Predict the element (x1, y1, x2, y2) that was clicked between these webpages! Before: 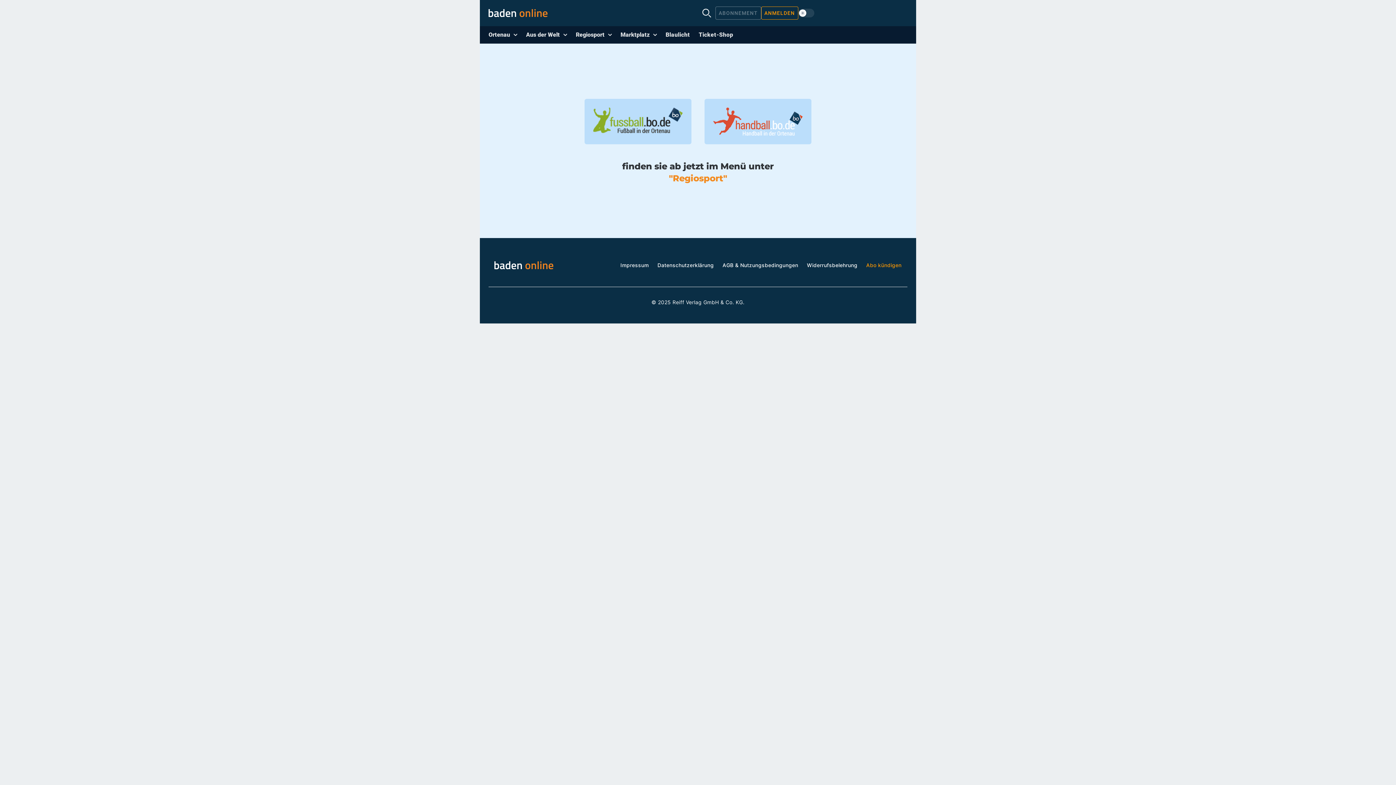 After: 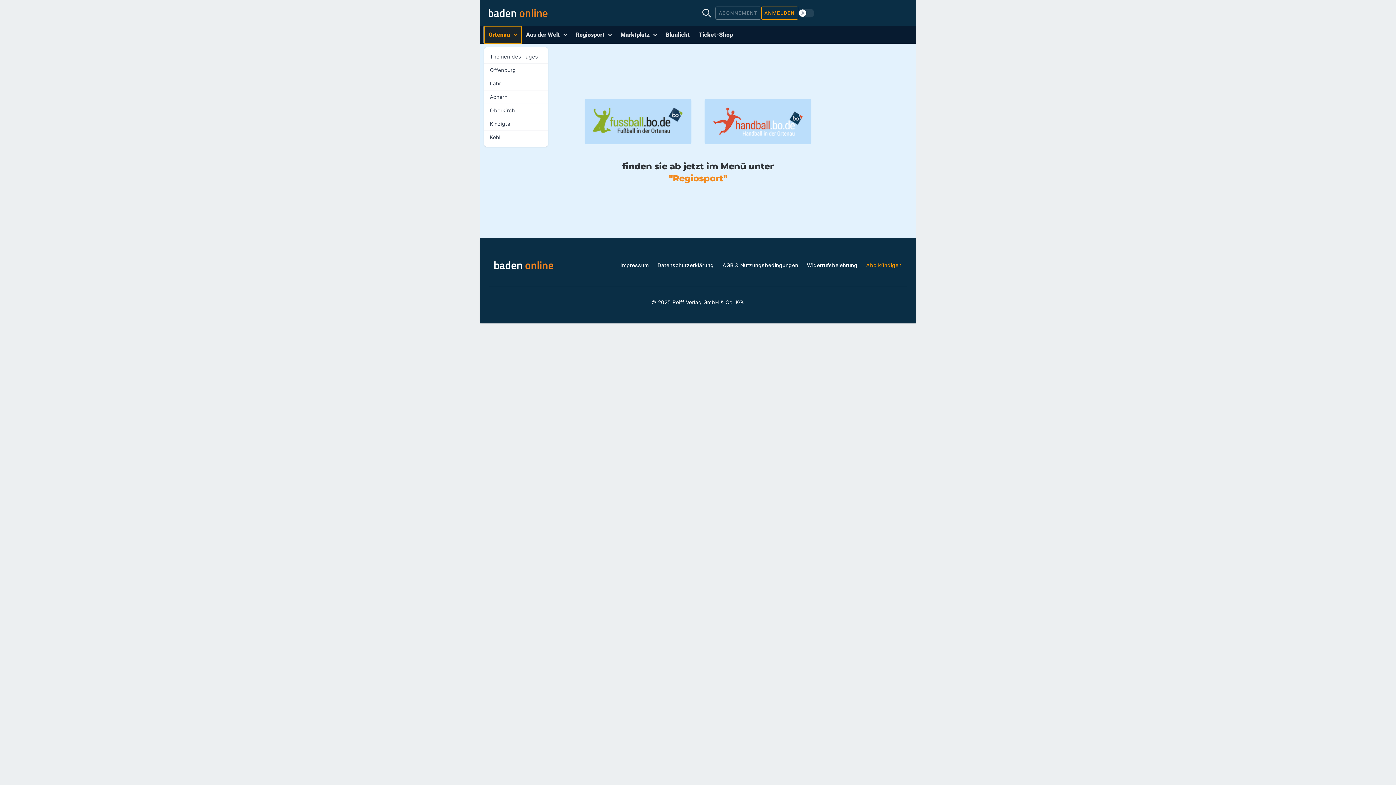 Action: bbox: (484, 26, 521, 43) label: Ortenau